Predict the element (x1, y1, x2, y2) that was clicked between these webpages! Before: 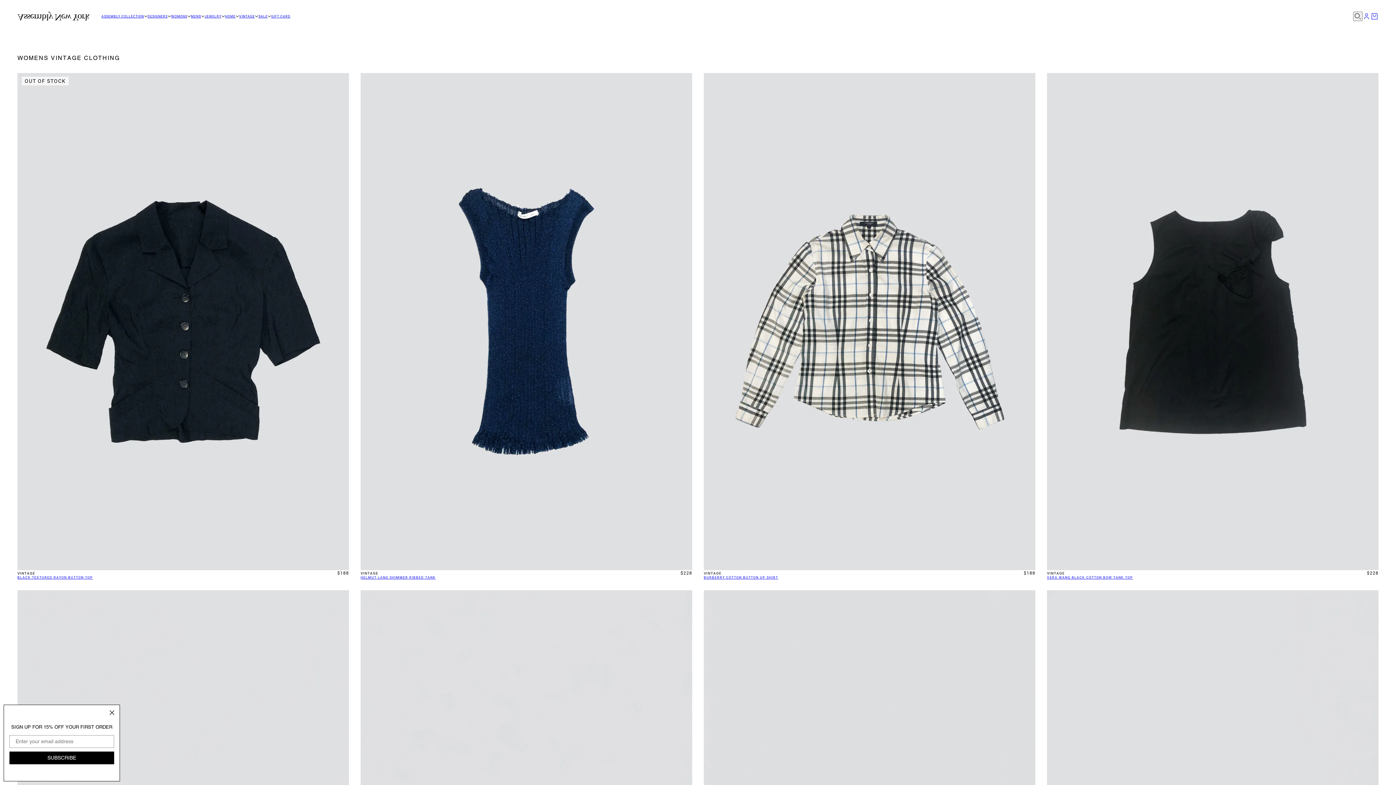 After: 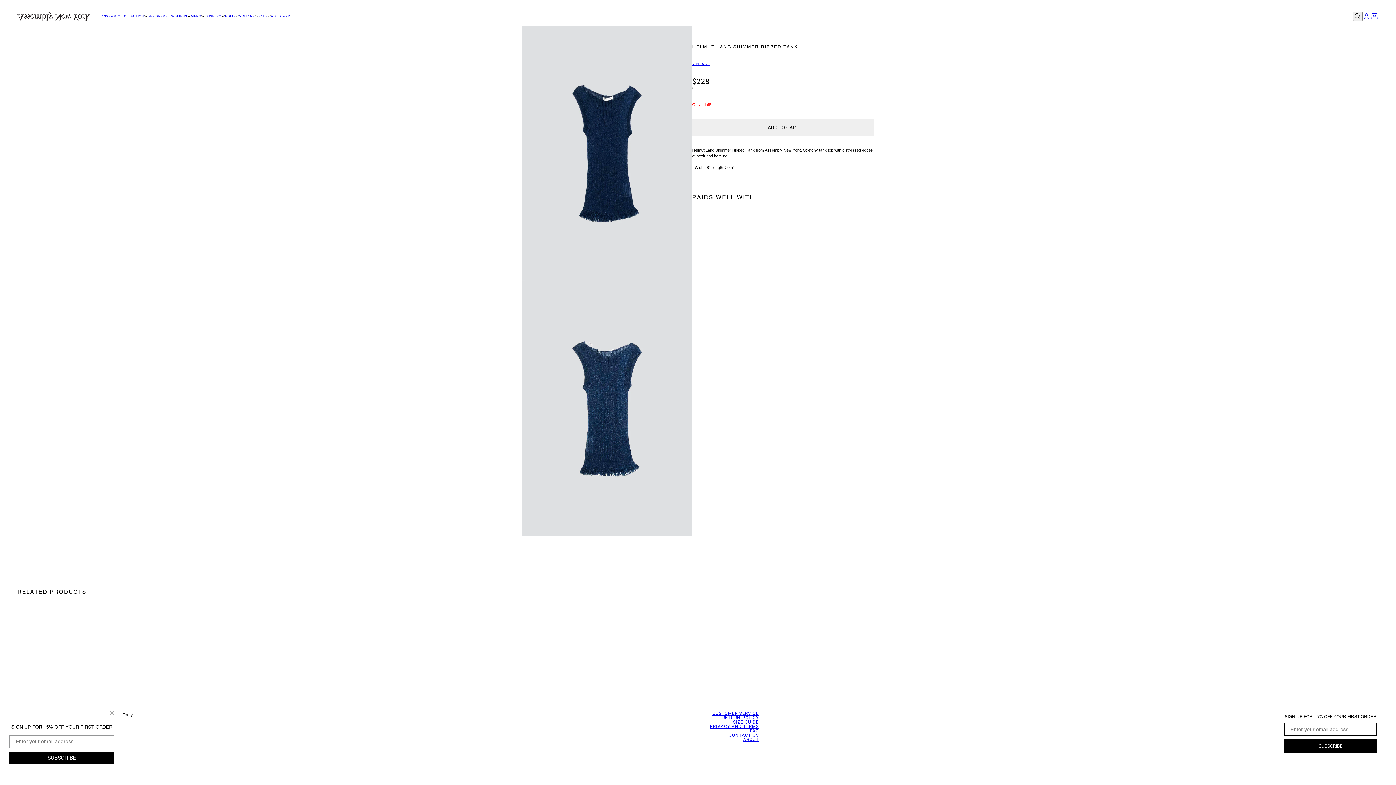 Action: bbox: (360, 73, 692, 570)